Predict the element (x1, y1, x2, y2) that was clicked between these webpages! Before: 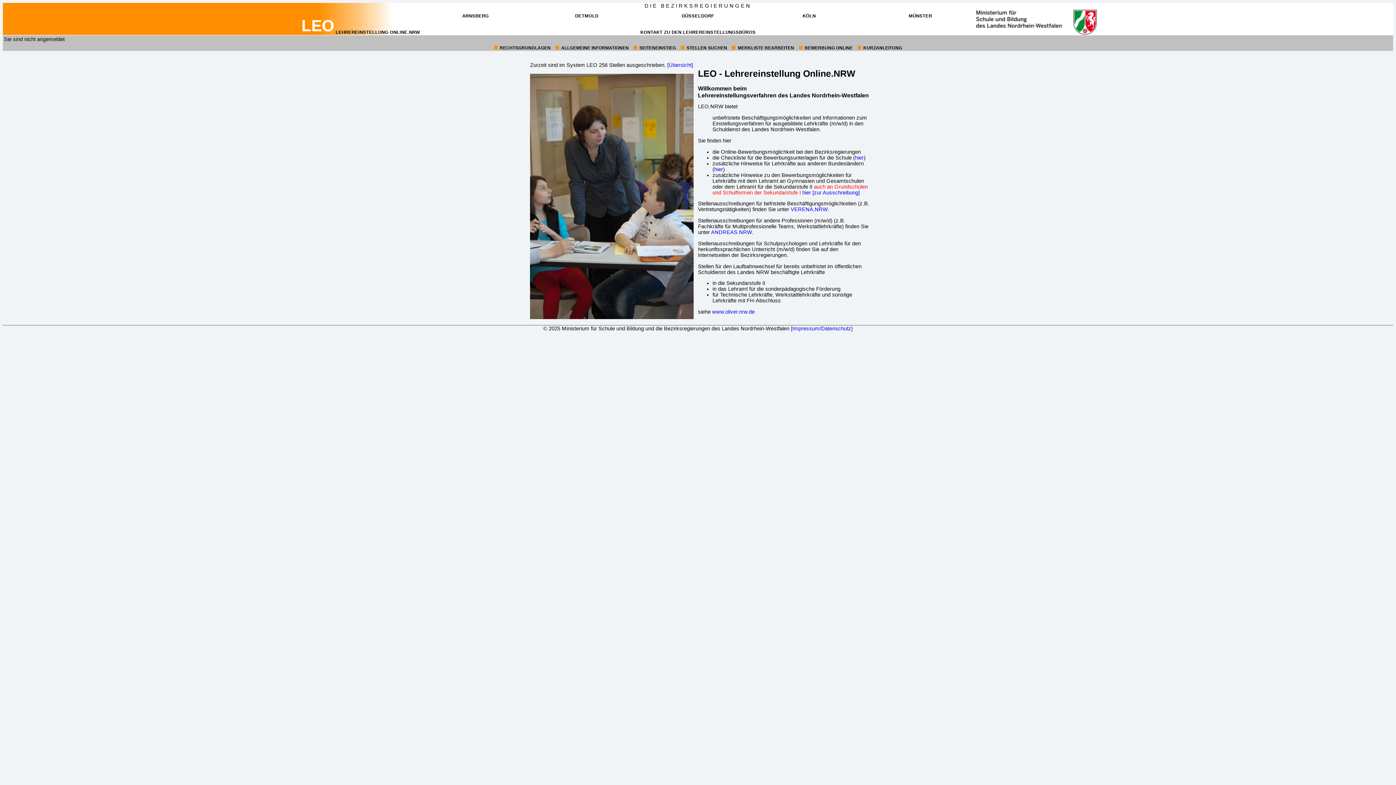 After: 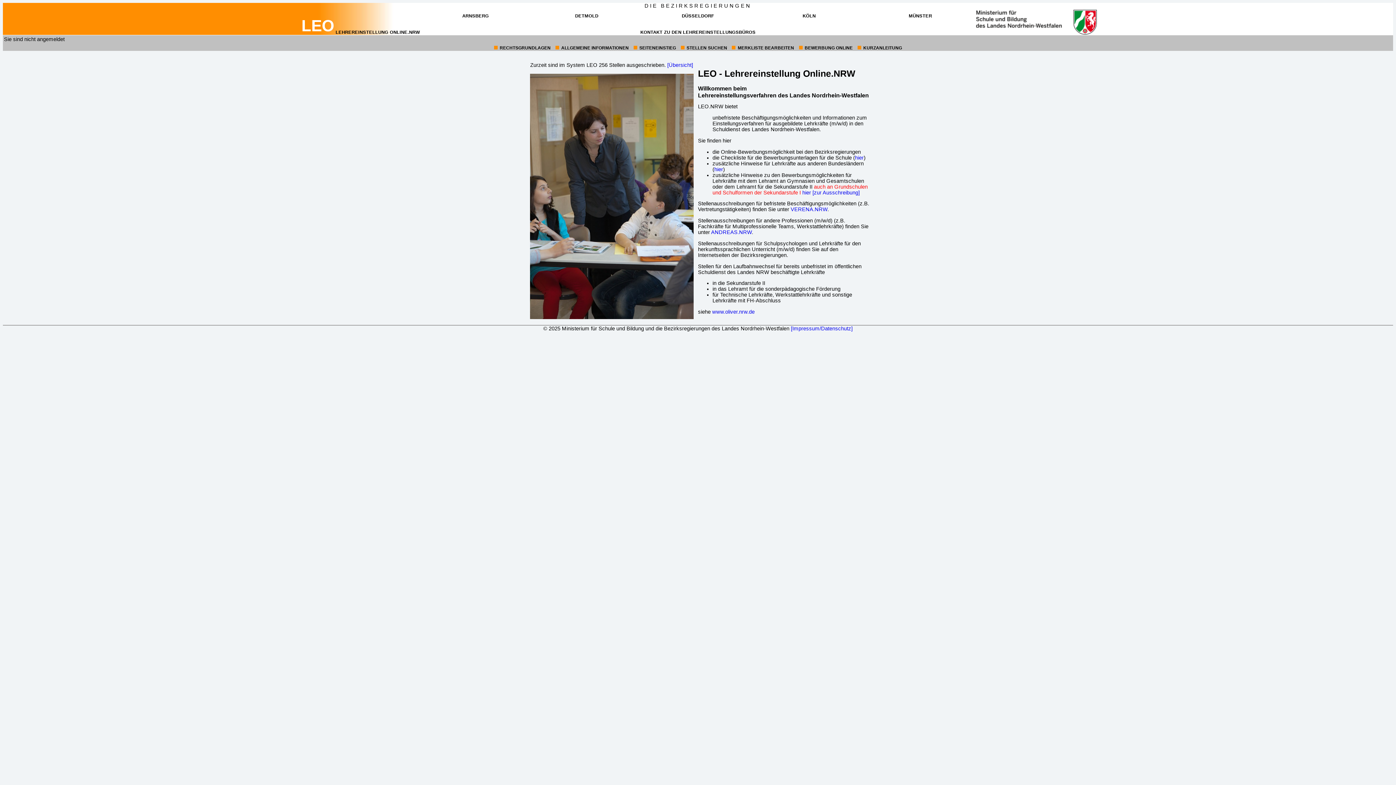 Action: label: LEO LEHREREINSTELLUNG ONLINE.NRW bbox: (301, 29, 420, 35)